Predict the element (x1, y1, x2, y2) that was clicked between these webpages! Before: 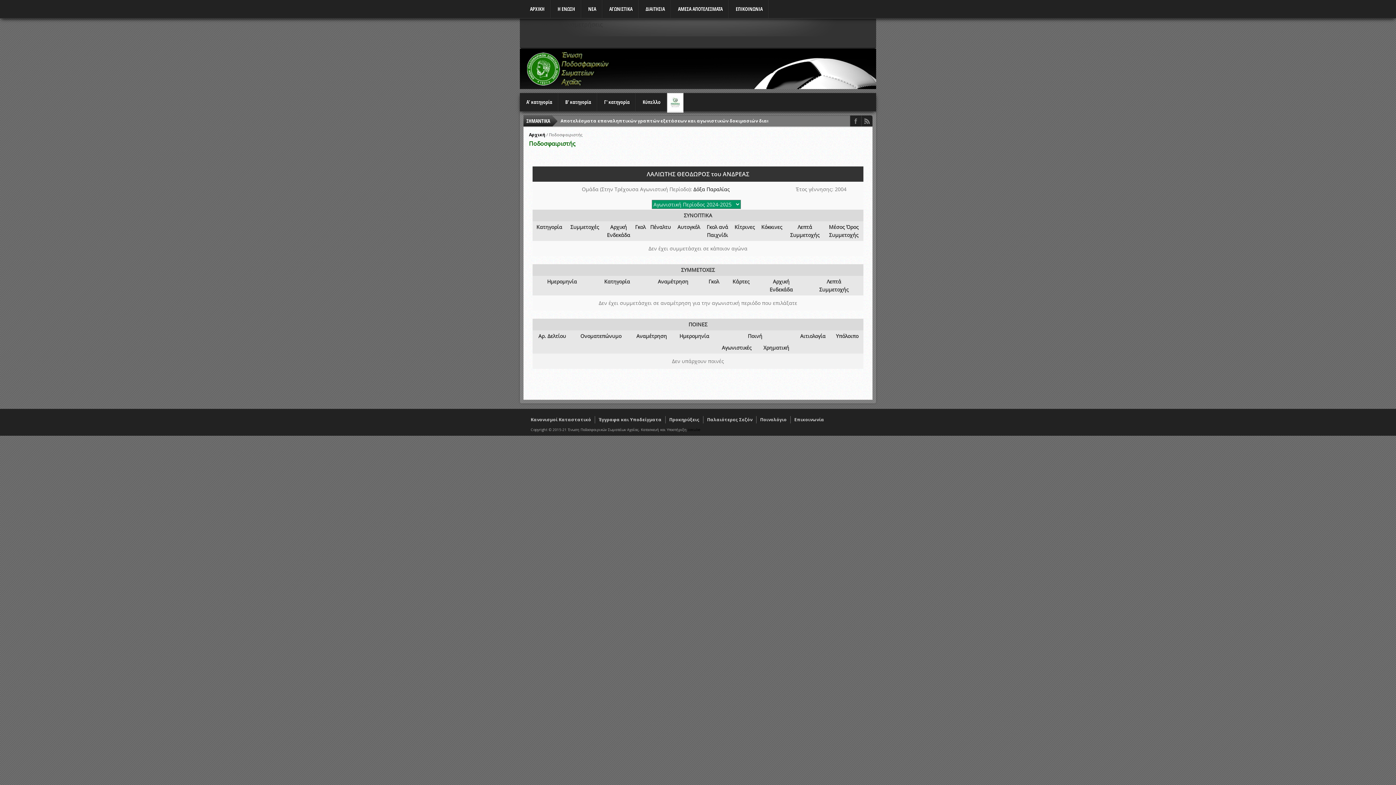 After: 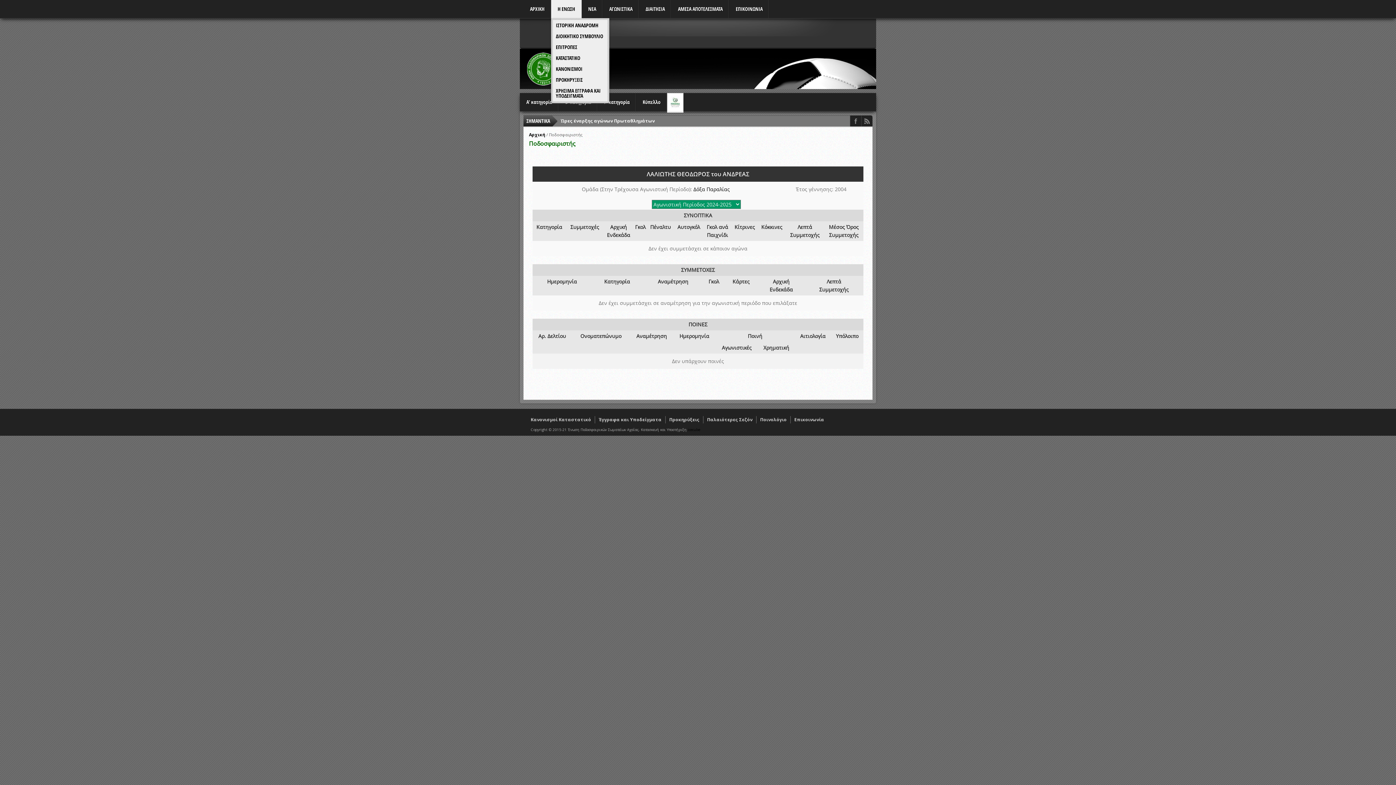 Action: label: Η ΕΝΩΣΗ bbox: (551, 0, 581, 18)